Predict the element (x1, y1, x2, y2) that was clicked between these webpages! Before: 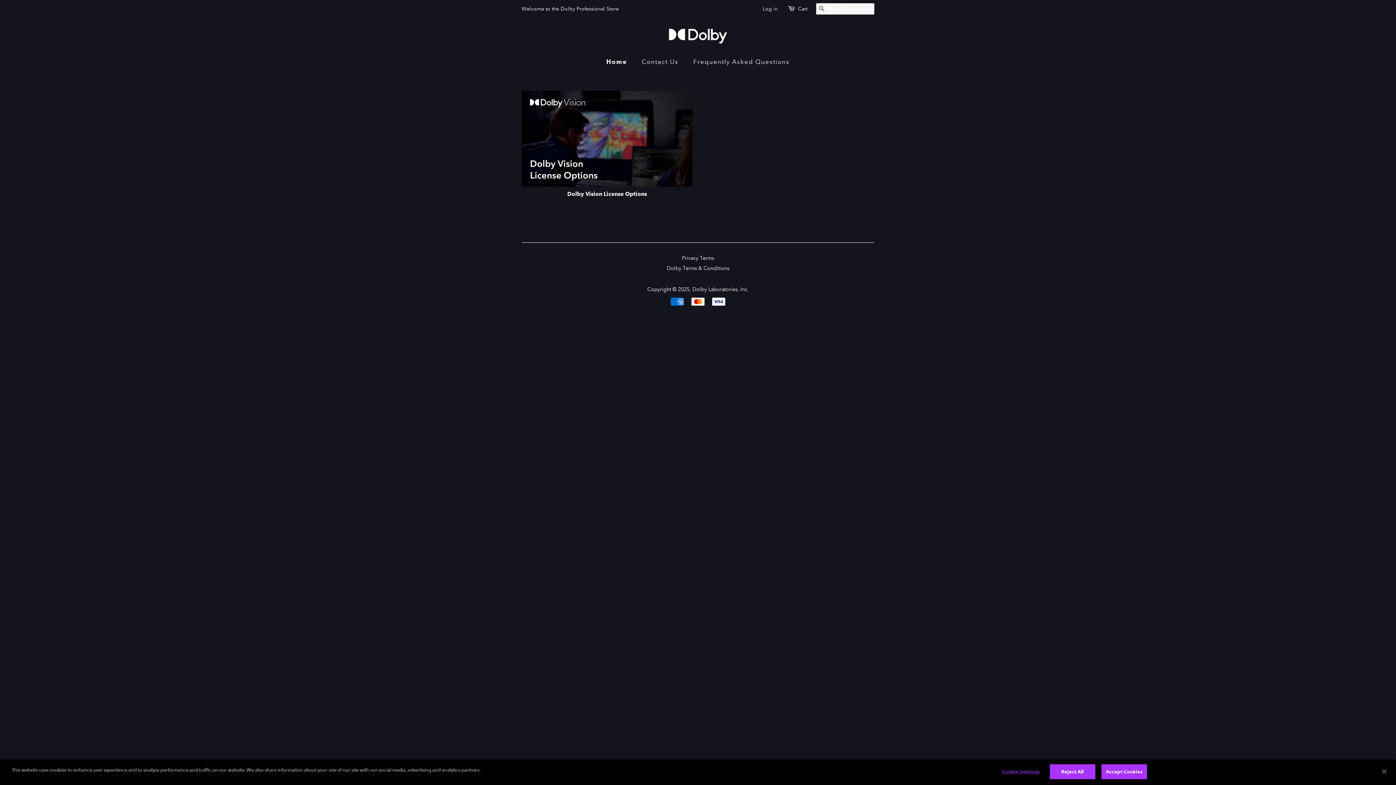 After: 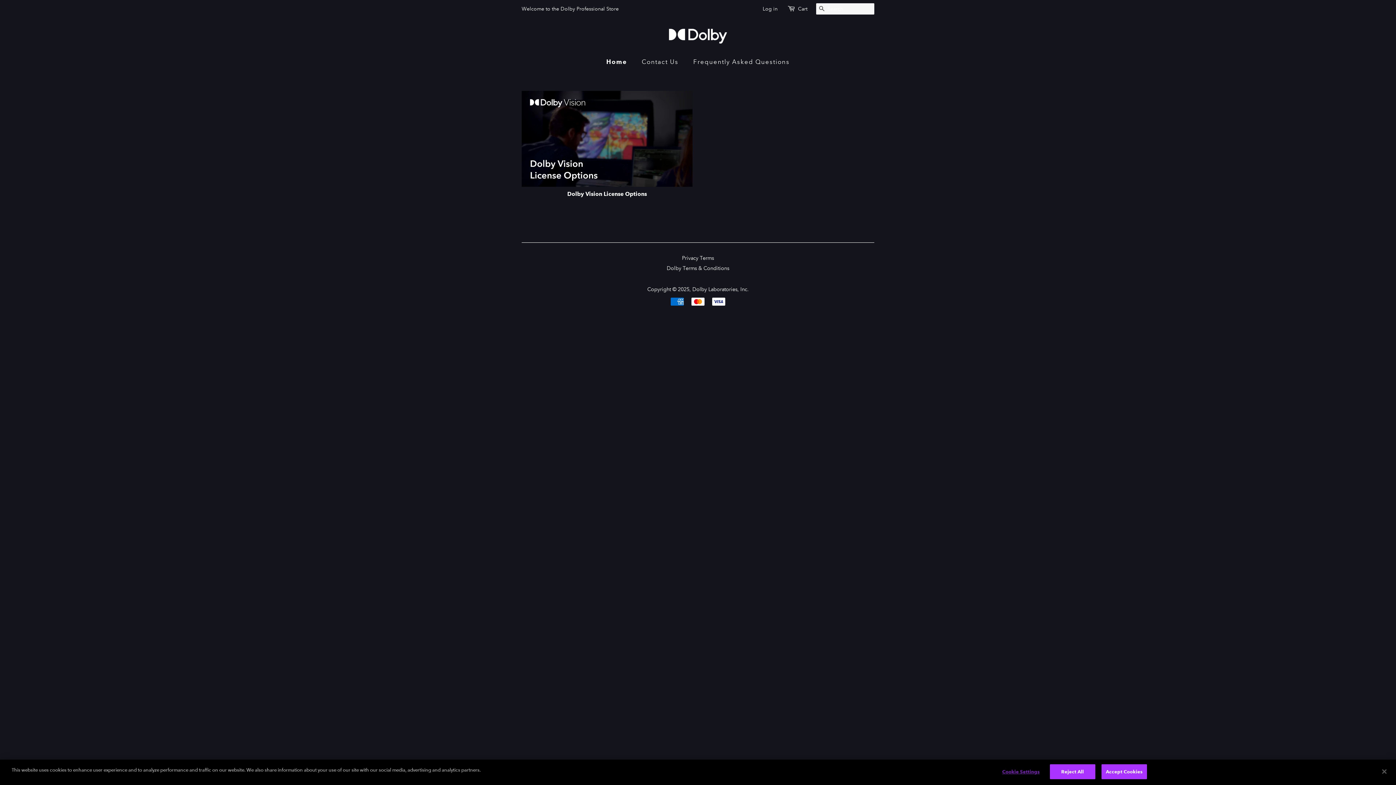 Action: label: Home bbox: (606, 54, 634, 69)